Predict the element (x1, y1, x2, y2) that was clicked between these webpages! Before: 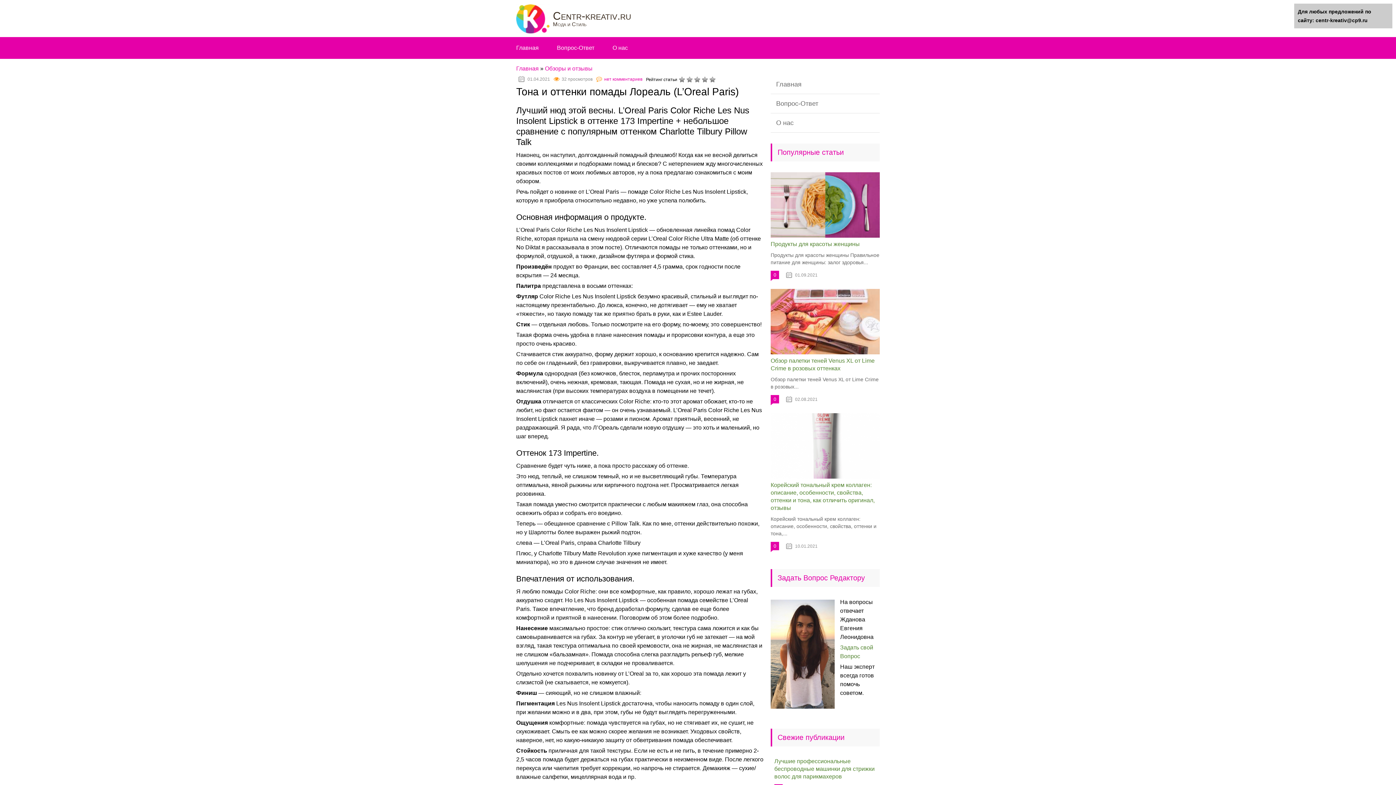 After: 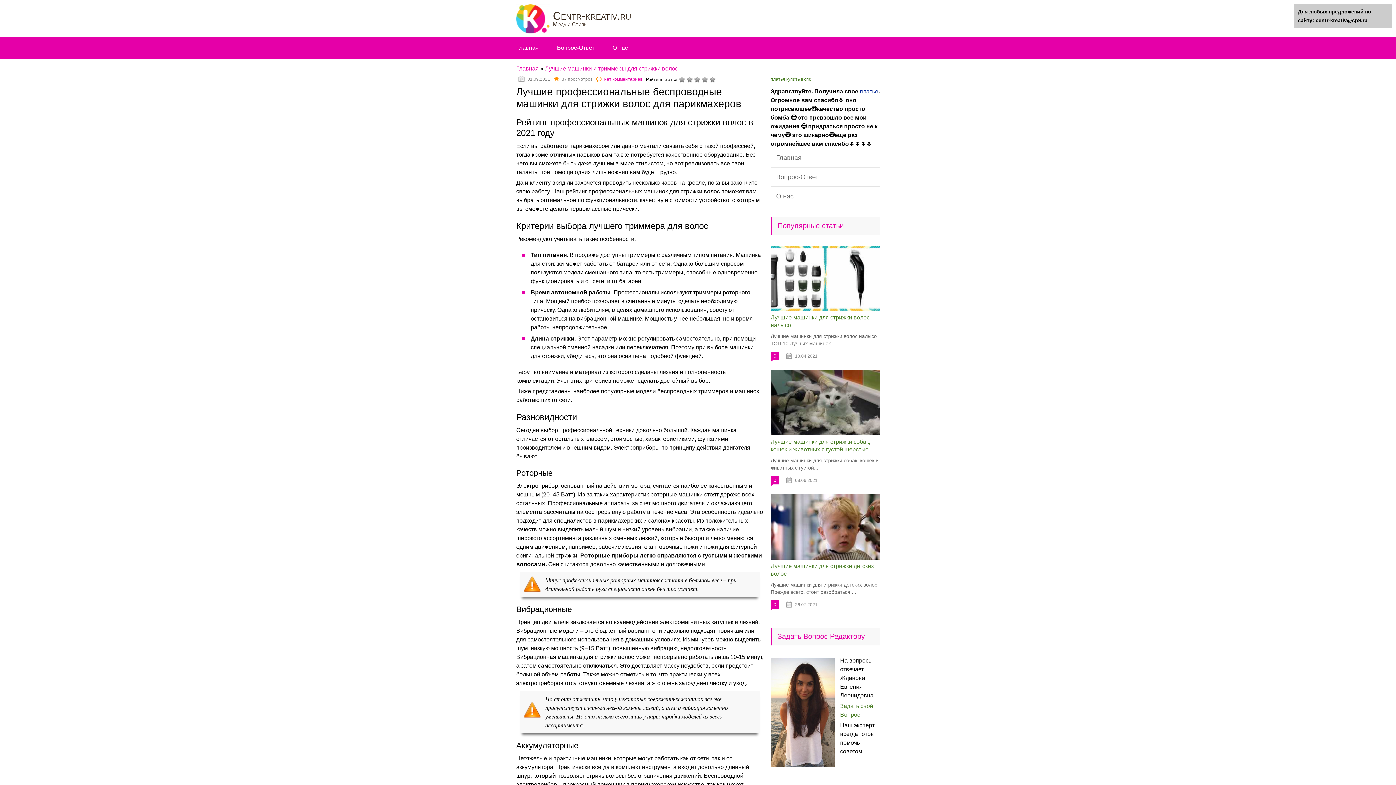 Action: label: Лучшие профессиональные беспроводные машинки для стрижки волос для парикмахеров bbox: (774, 758, 874, 780)